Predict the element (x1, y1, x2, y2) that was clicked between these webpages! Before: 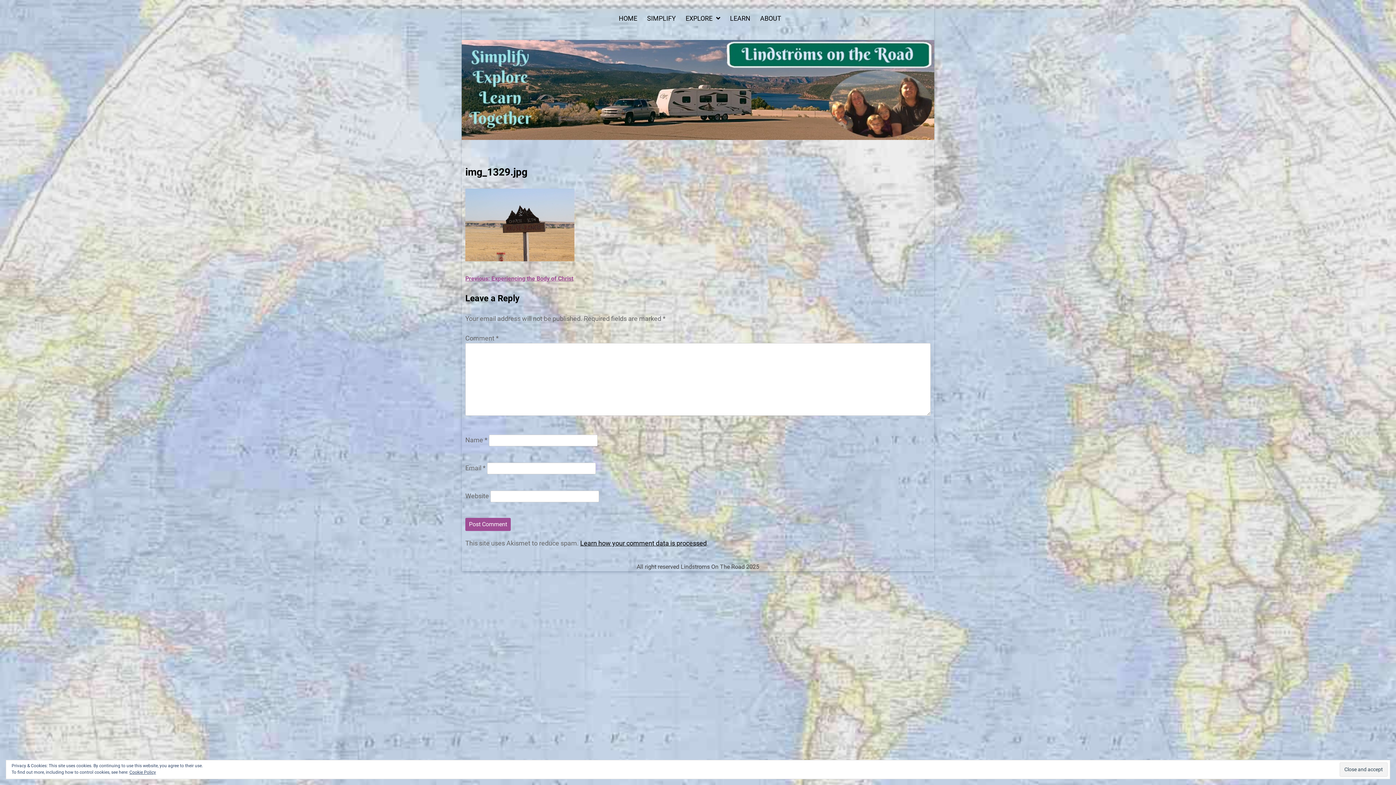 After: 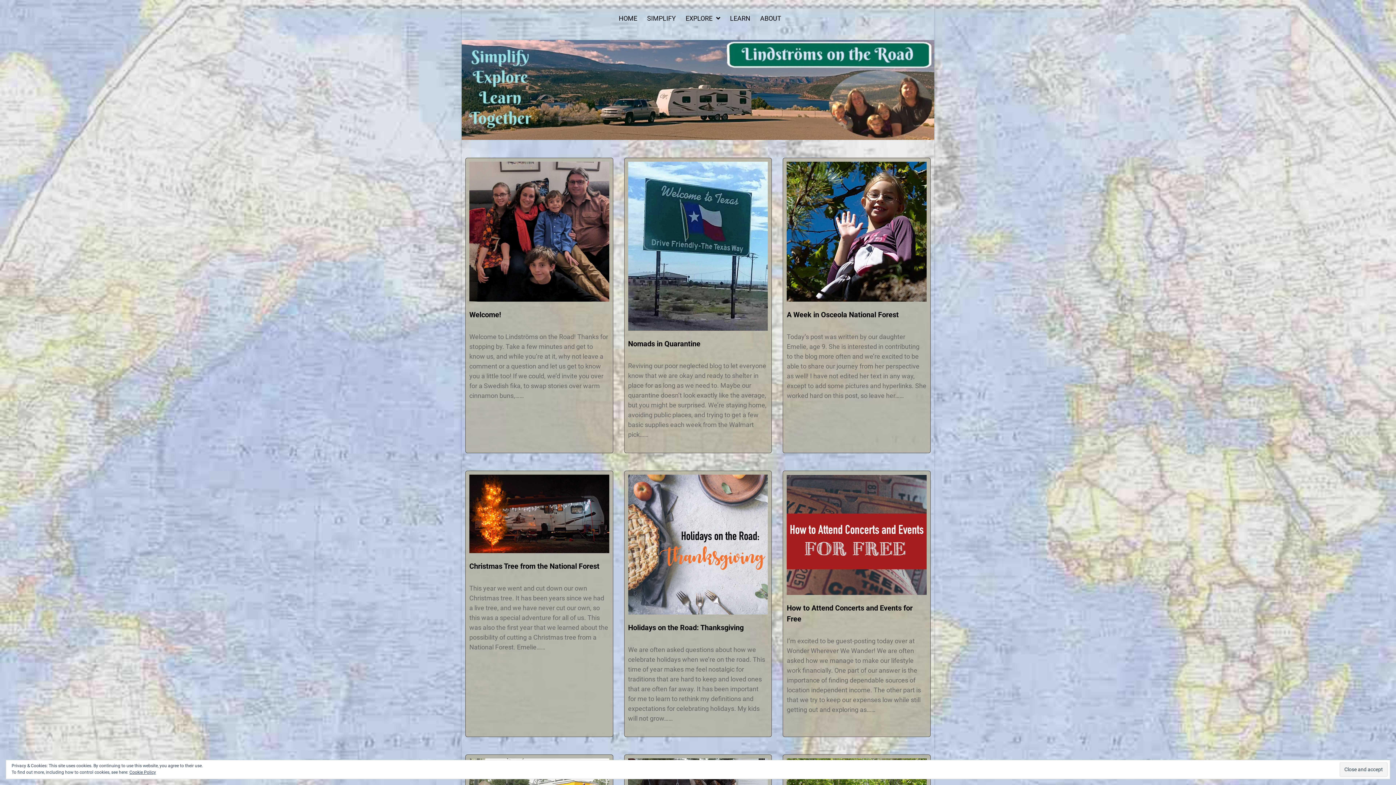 Action: label: HOME bbox: (618, 14, 637, 22)